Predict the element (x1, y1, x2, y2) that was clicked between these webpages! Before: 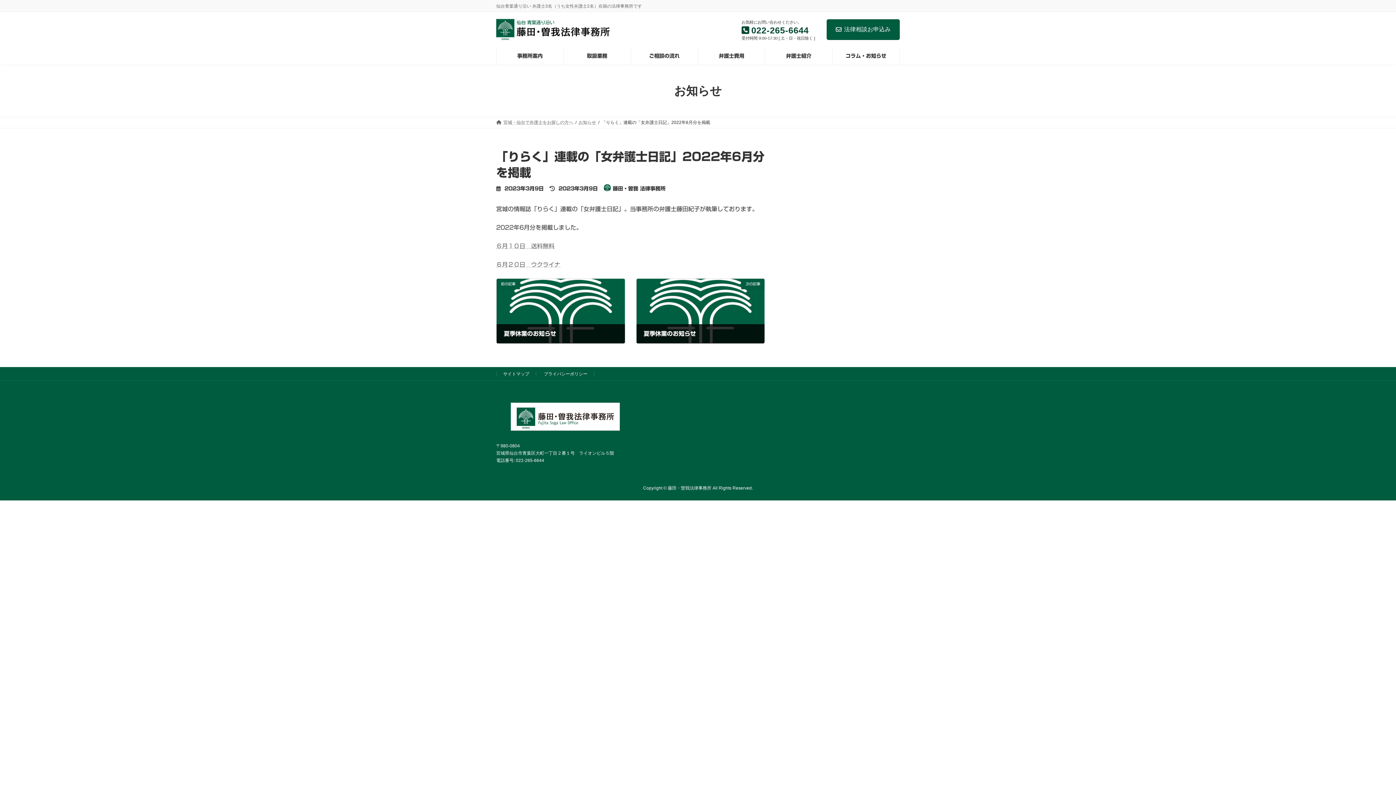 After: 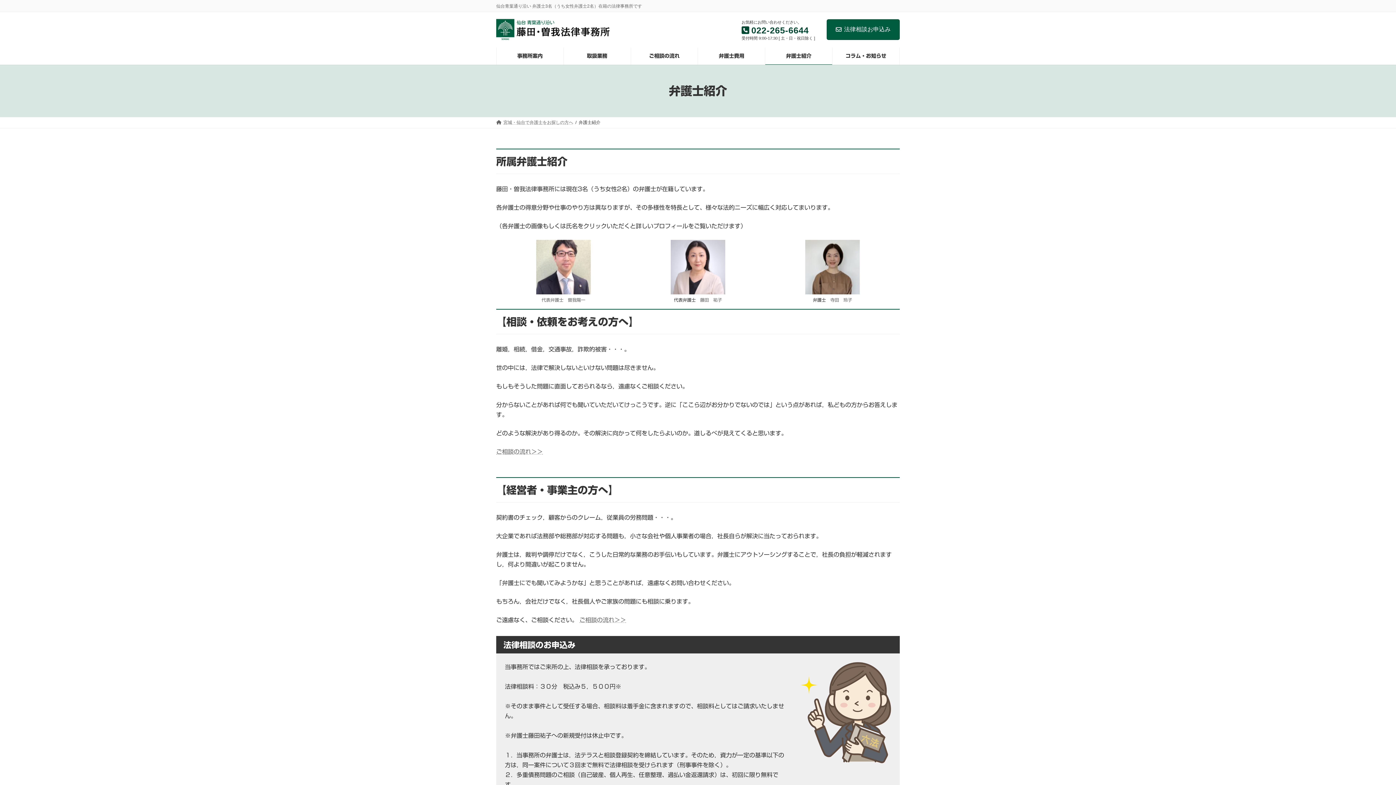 Action: bbox: (765, 47, 832, 64) label: 弁護士紹介